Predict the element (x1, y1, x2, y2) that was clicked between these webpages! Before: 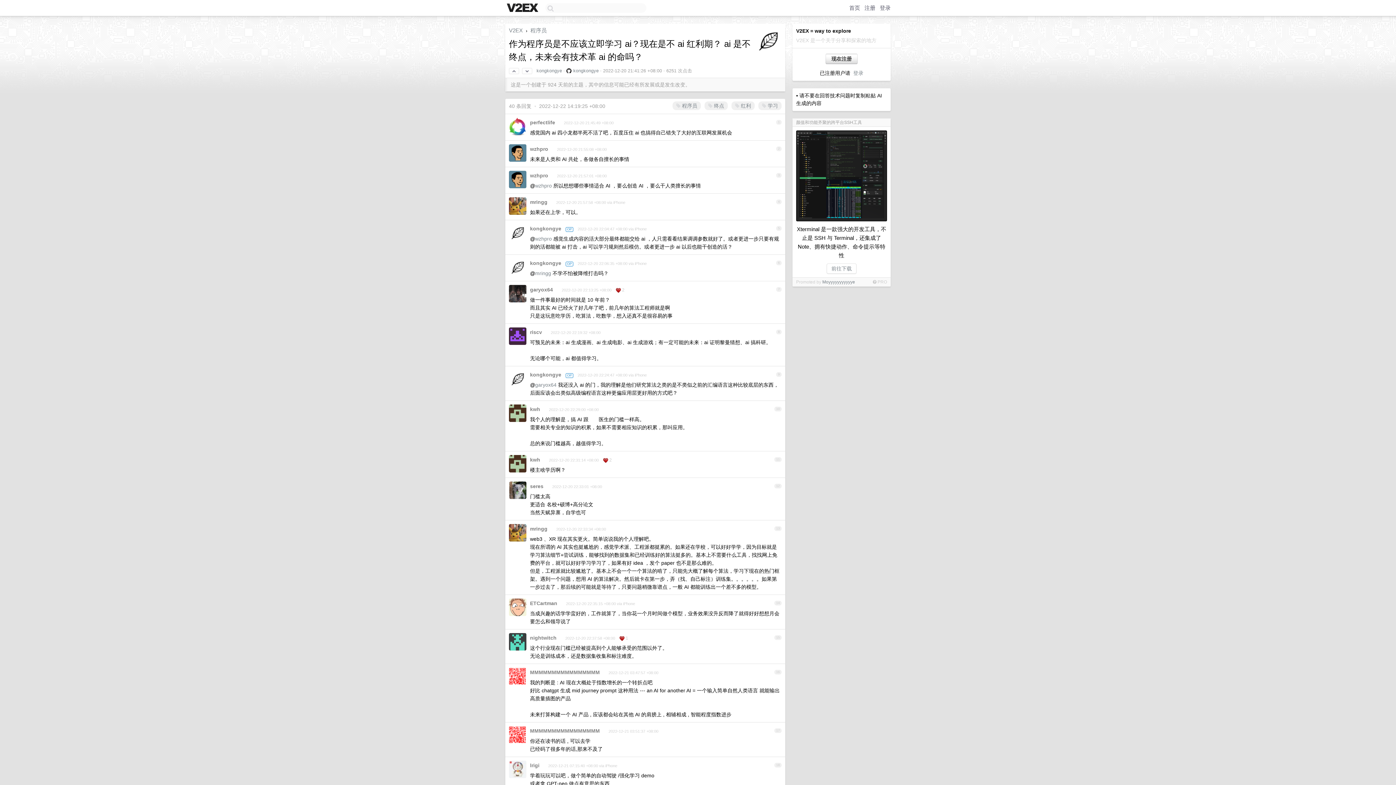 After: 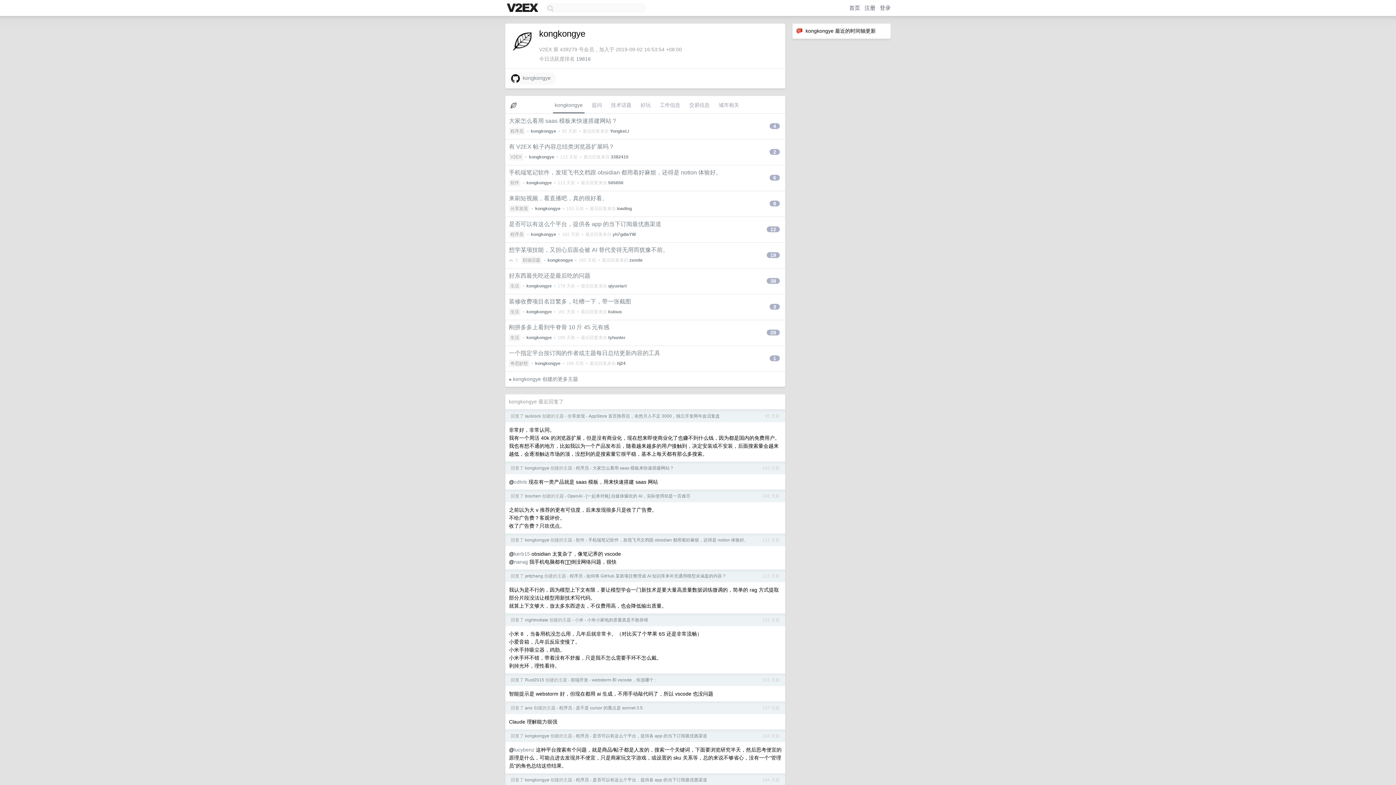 Action: label: kongkongye bbox: (530, 225, 561, 231)